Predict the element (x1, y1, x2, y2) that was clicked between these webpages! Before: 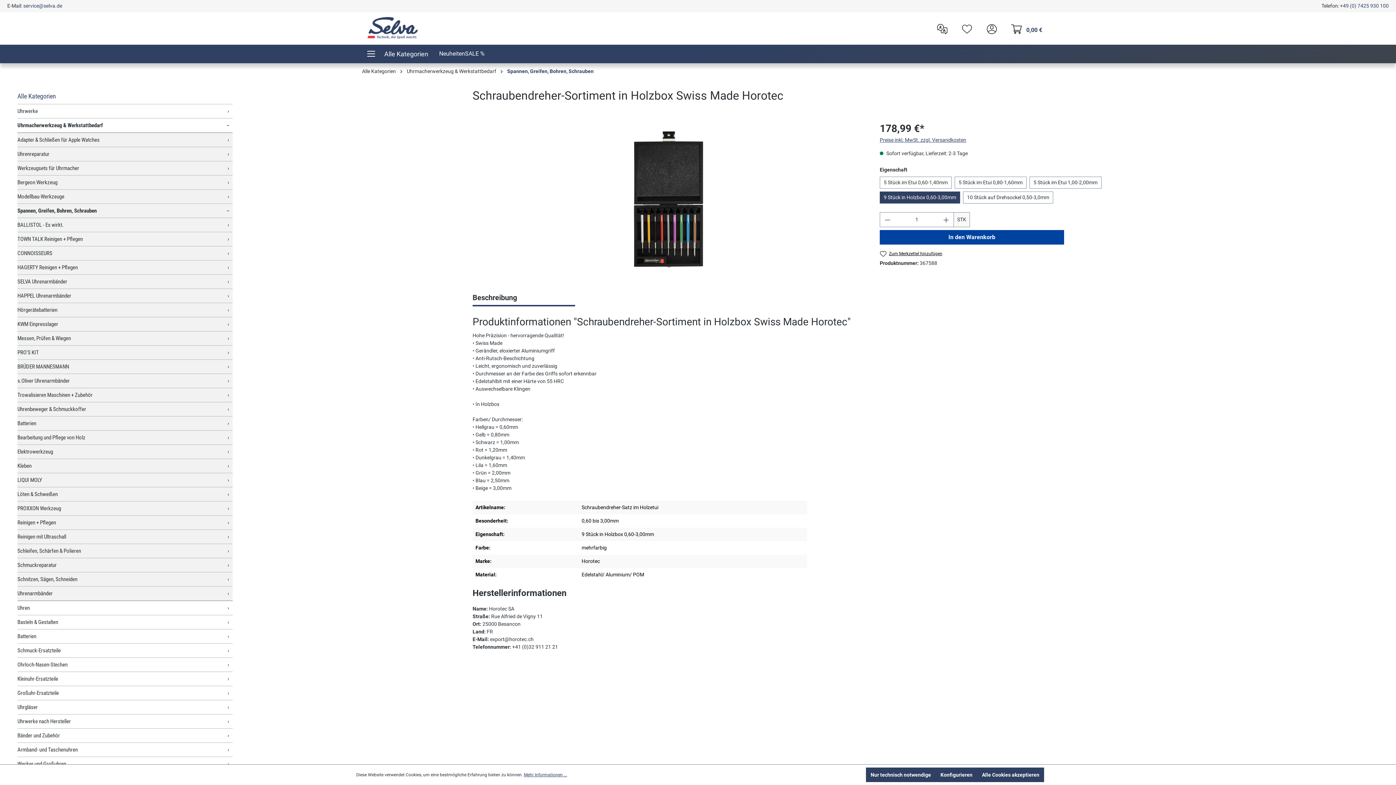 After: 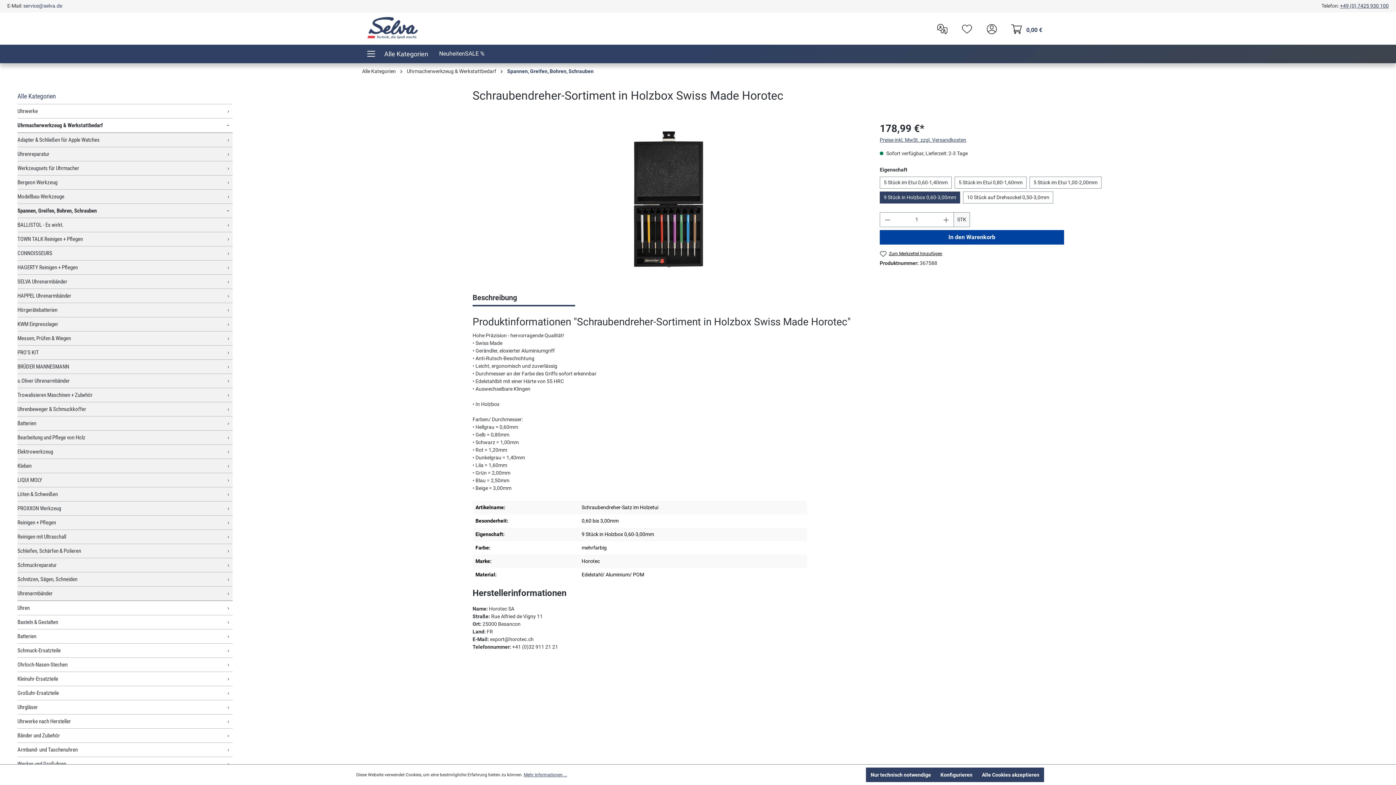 Action: bbox: (1340, 3, 1389, 8) label: +49 (0) 7425 930 100